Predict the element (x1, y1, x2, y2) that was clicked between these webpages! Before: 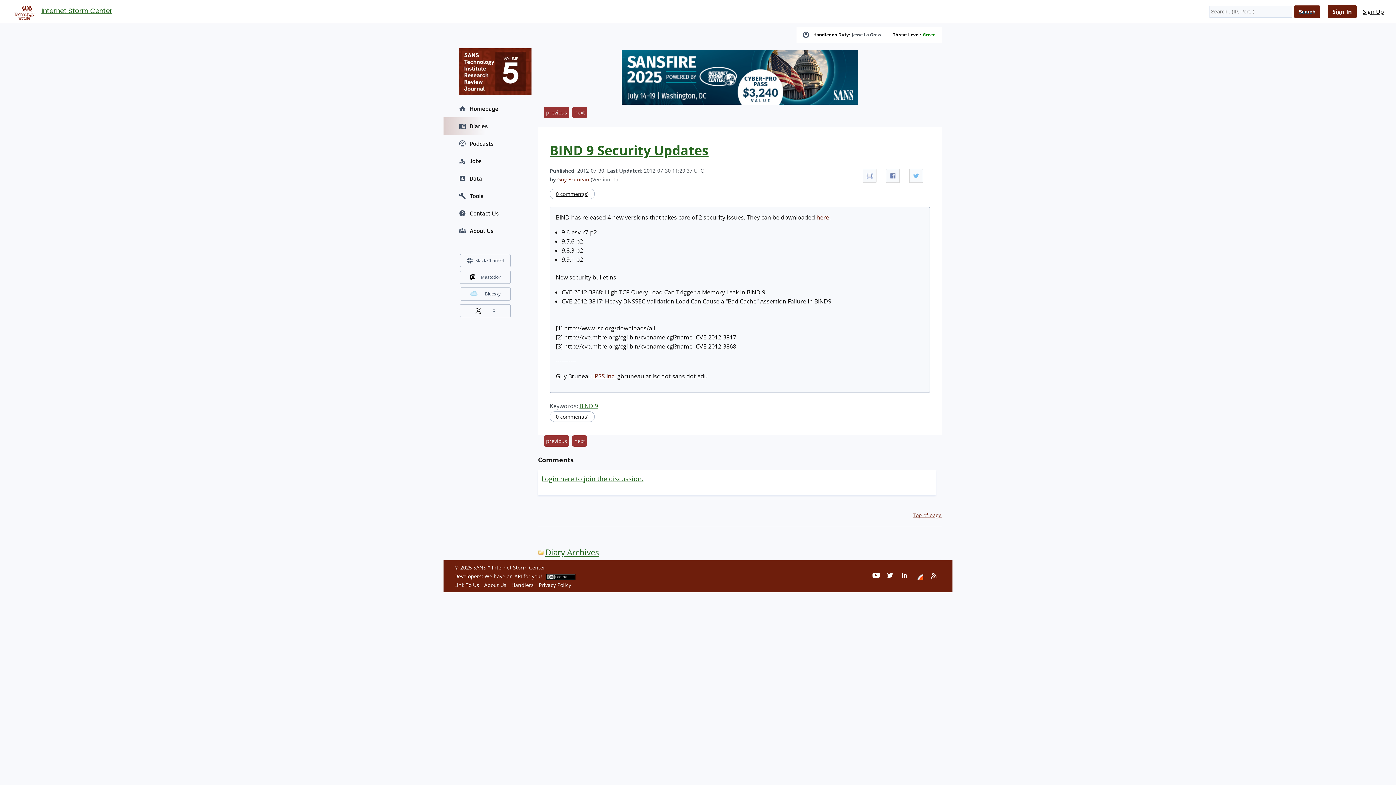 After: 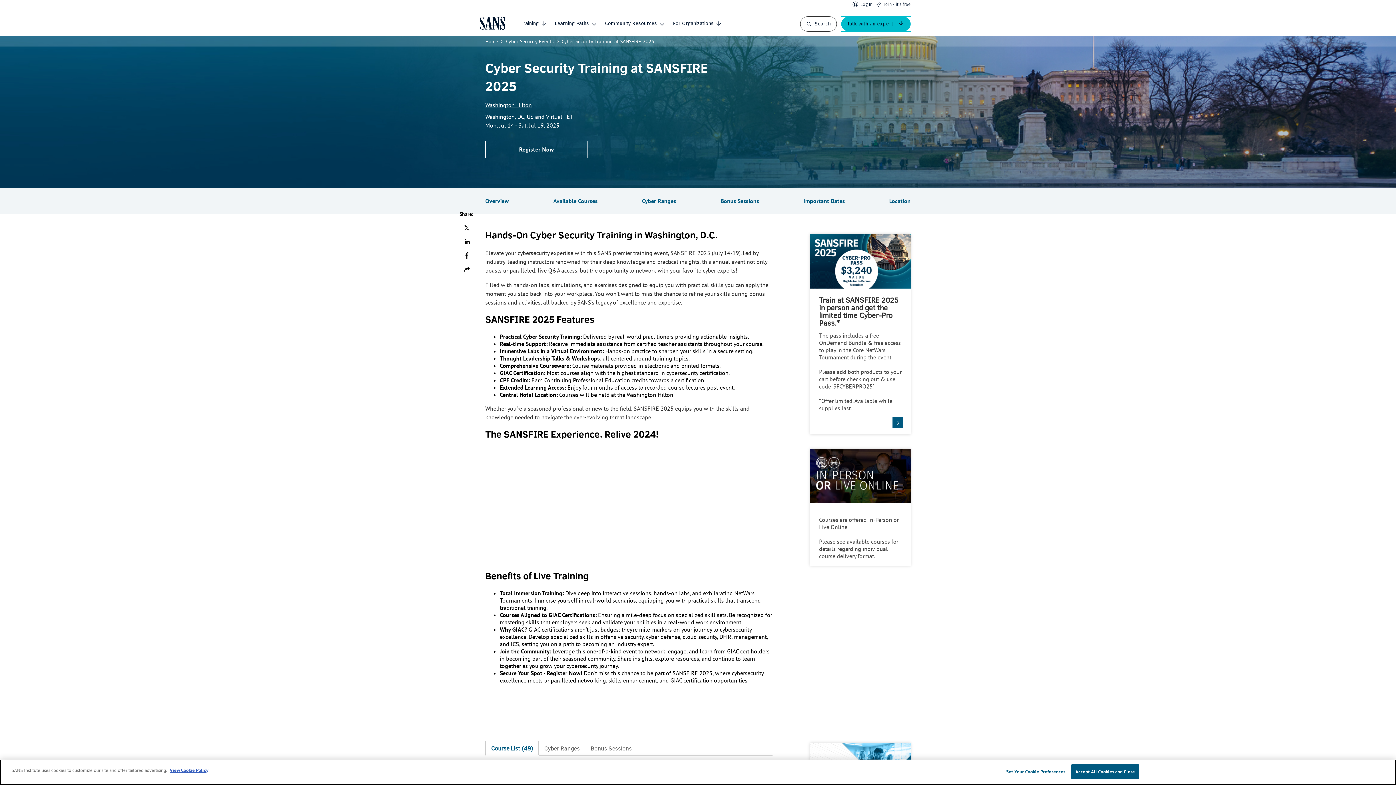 Action: bbox: (621, 98, 858, 106)